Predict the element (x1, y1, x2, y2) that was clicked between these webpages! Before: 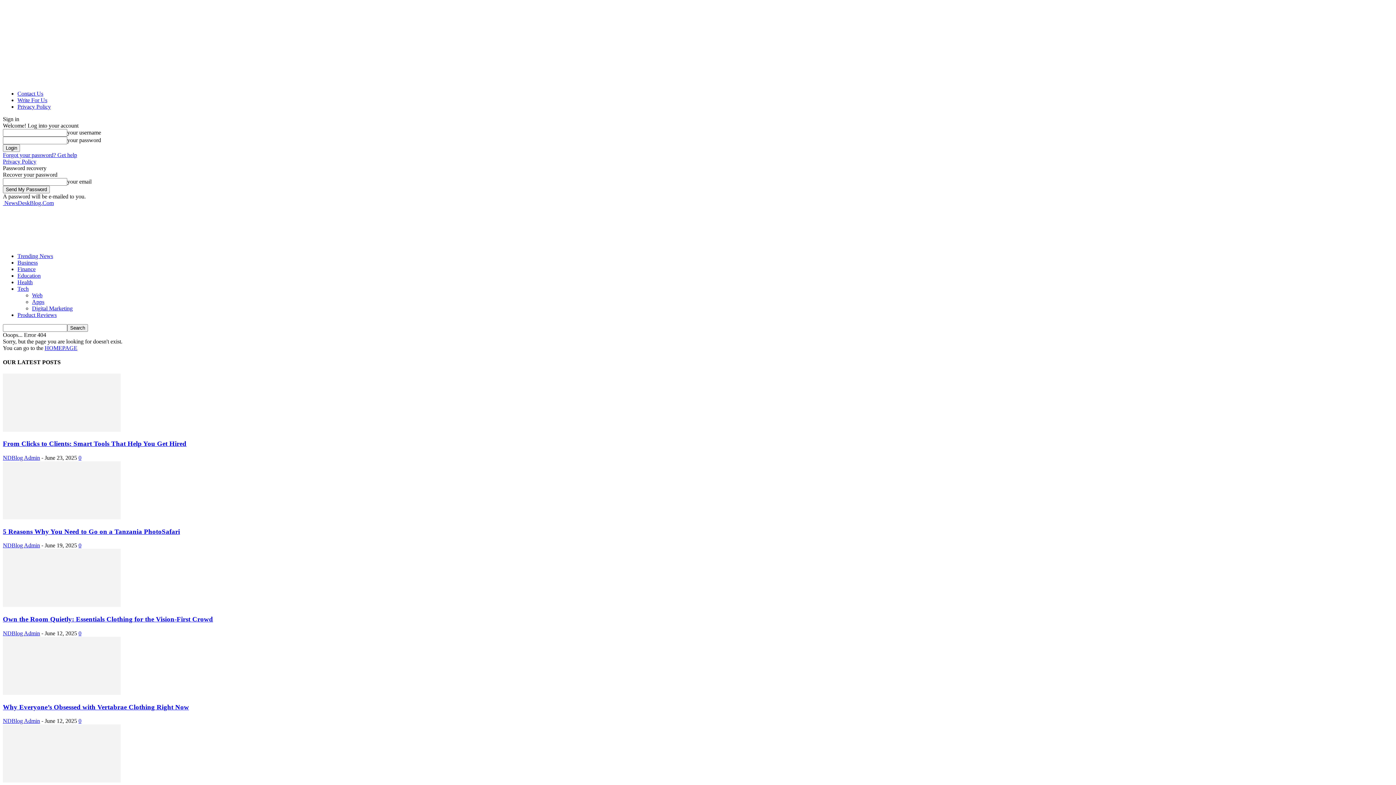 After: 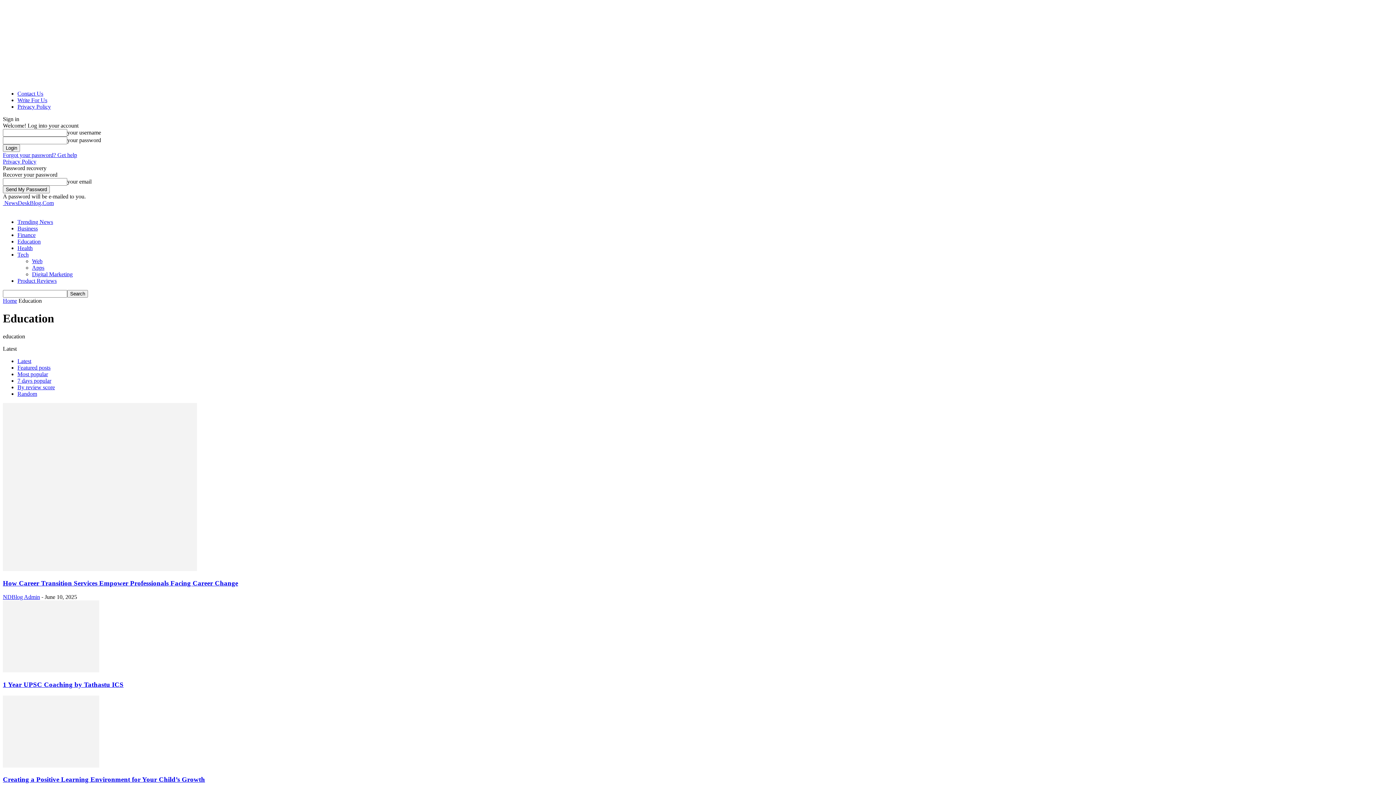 Action: bbox: (17, 272, 40, 278) label: Education